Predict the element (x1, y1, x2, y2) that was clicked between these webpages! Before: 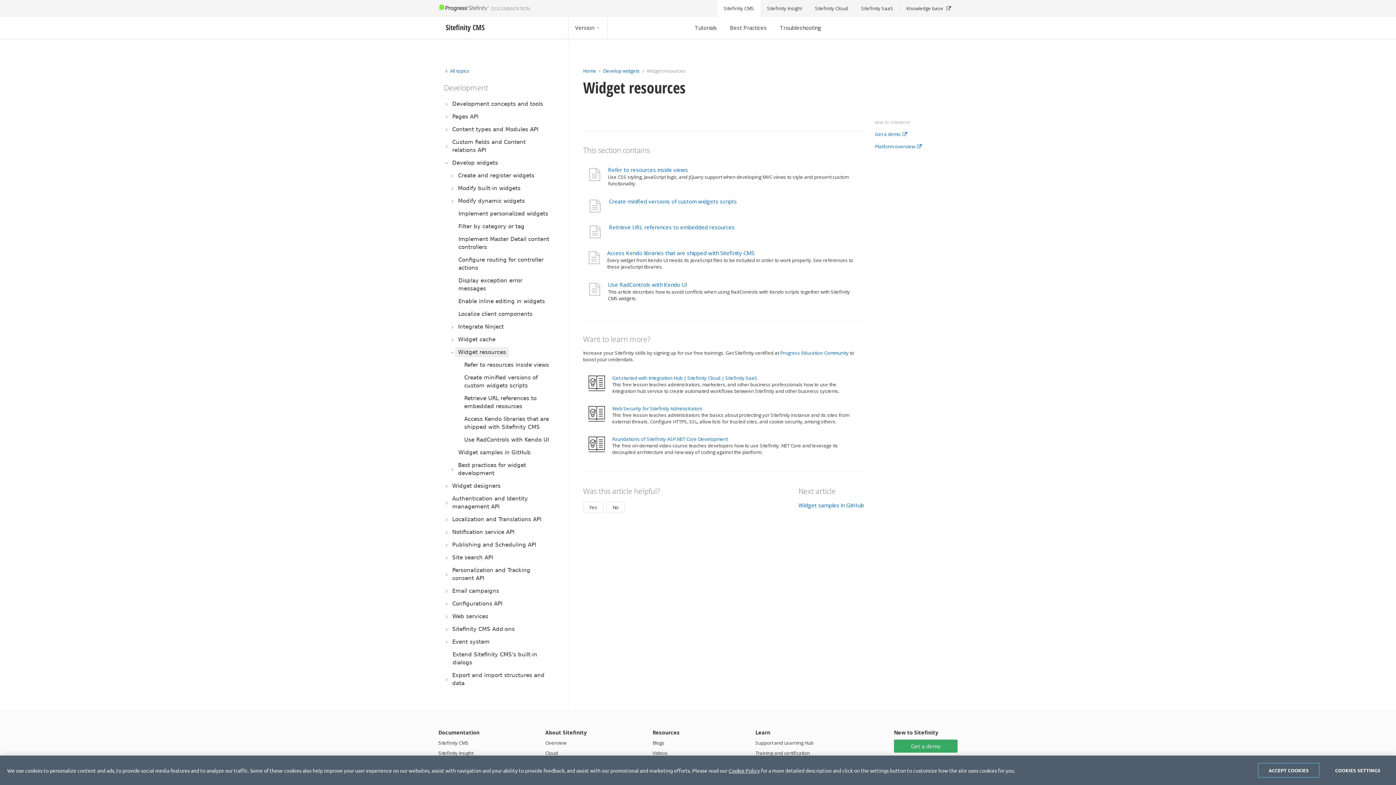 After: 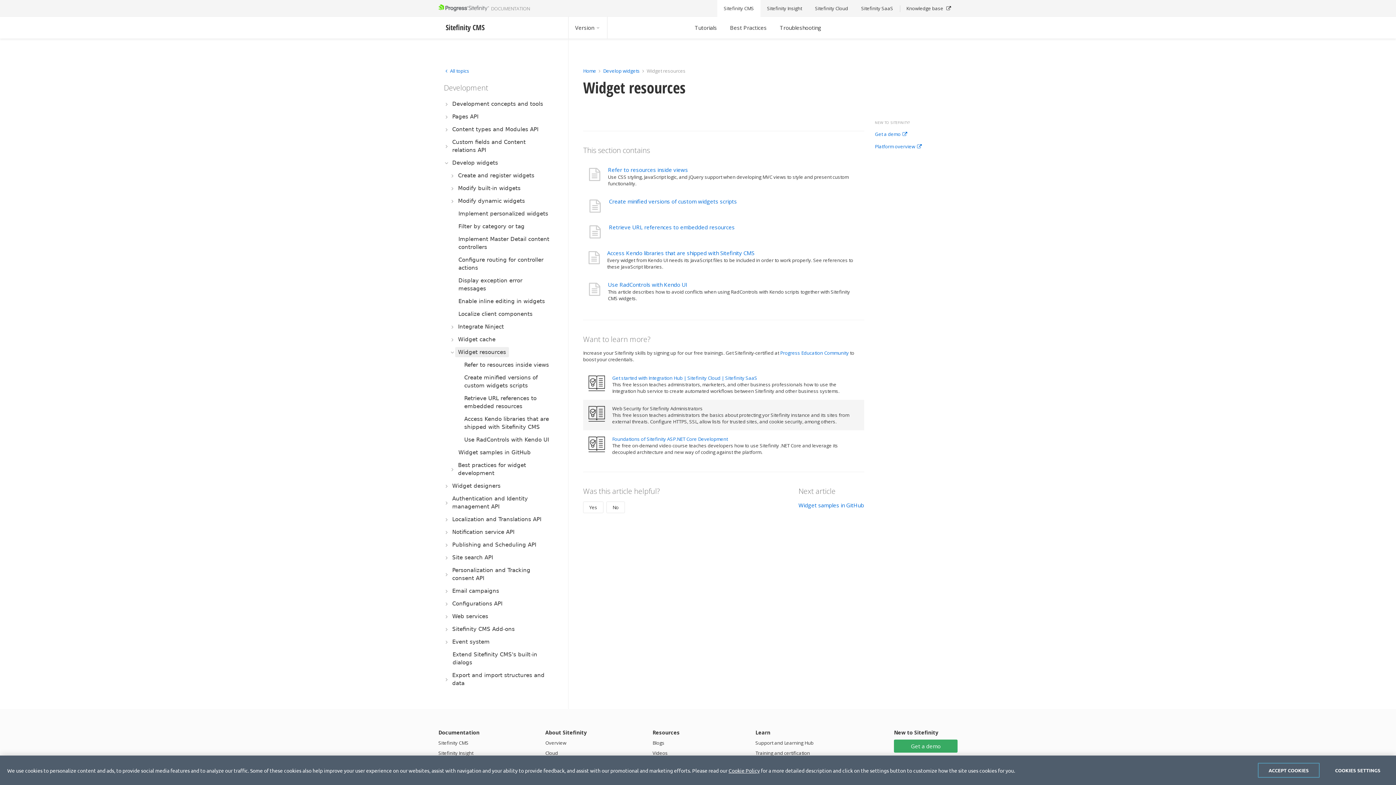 Action: label: Web Security for Sitefinity Administrators bbox: (612, 405, 702, 412)